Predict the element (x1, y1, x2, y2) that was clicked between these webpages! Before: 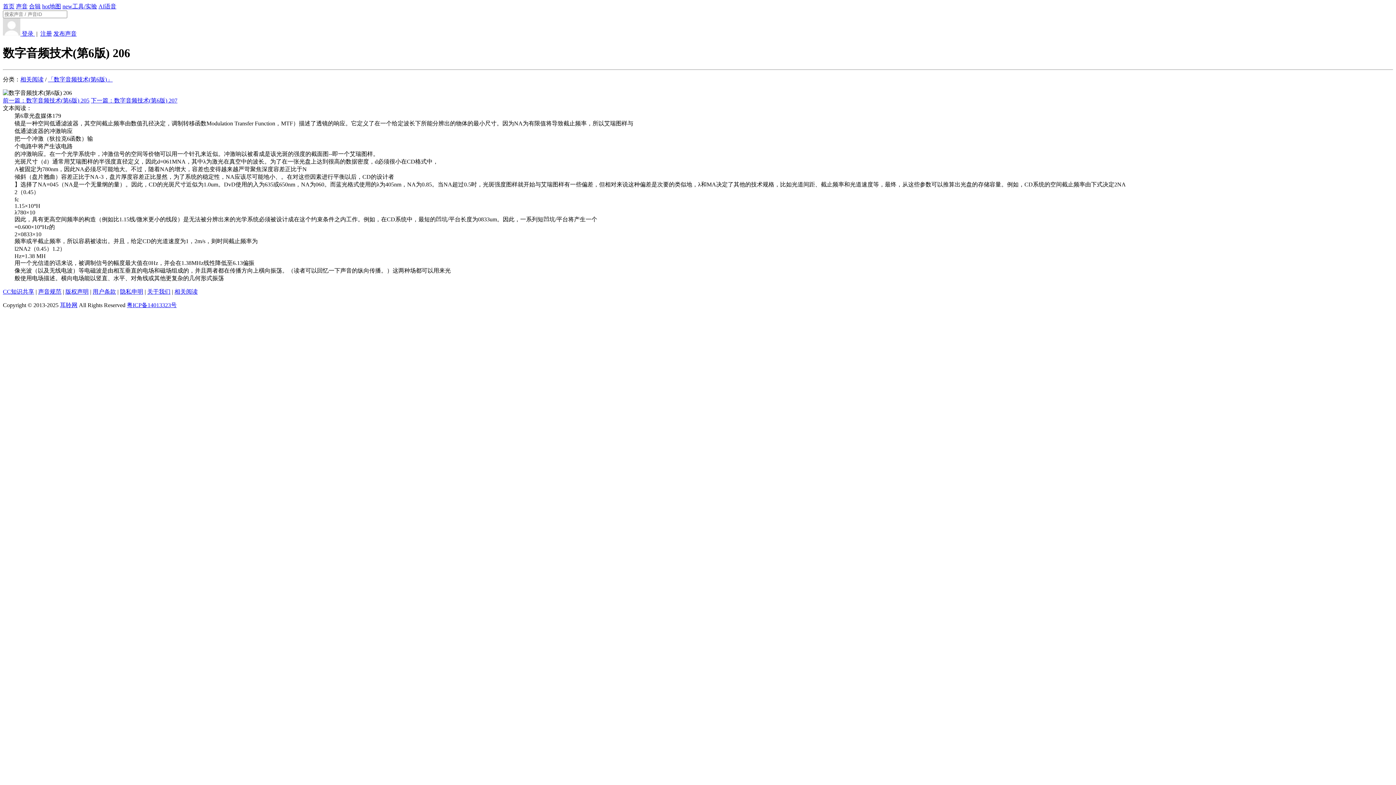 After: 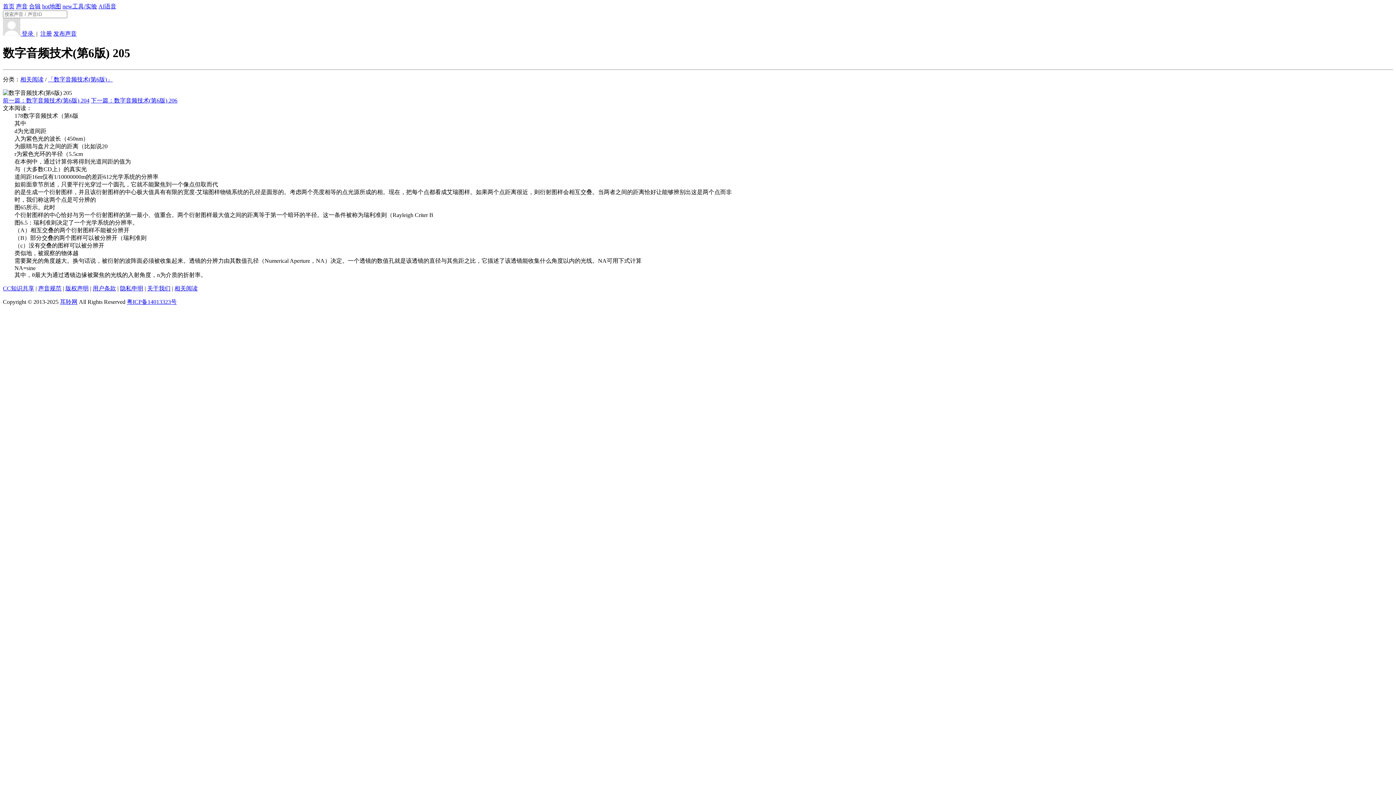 Action: bbox: (2, 97, 89, 103) label: 前一篇：数字音频技术(第6版) 205